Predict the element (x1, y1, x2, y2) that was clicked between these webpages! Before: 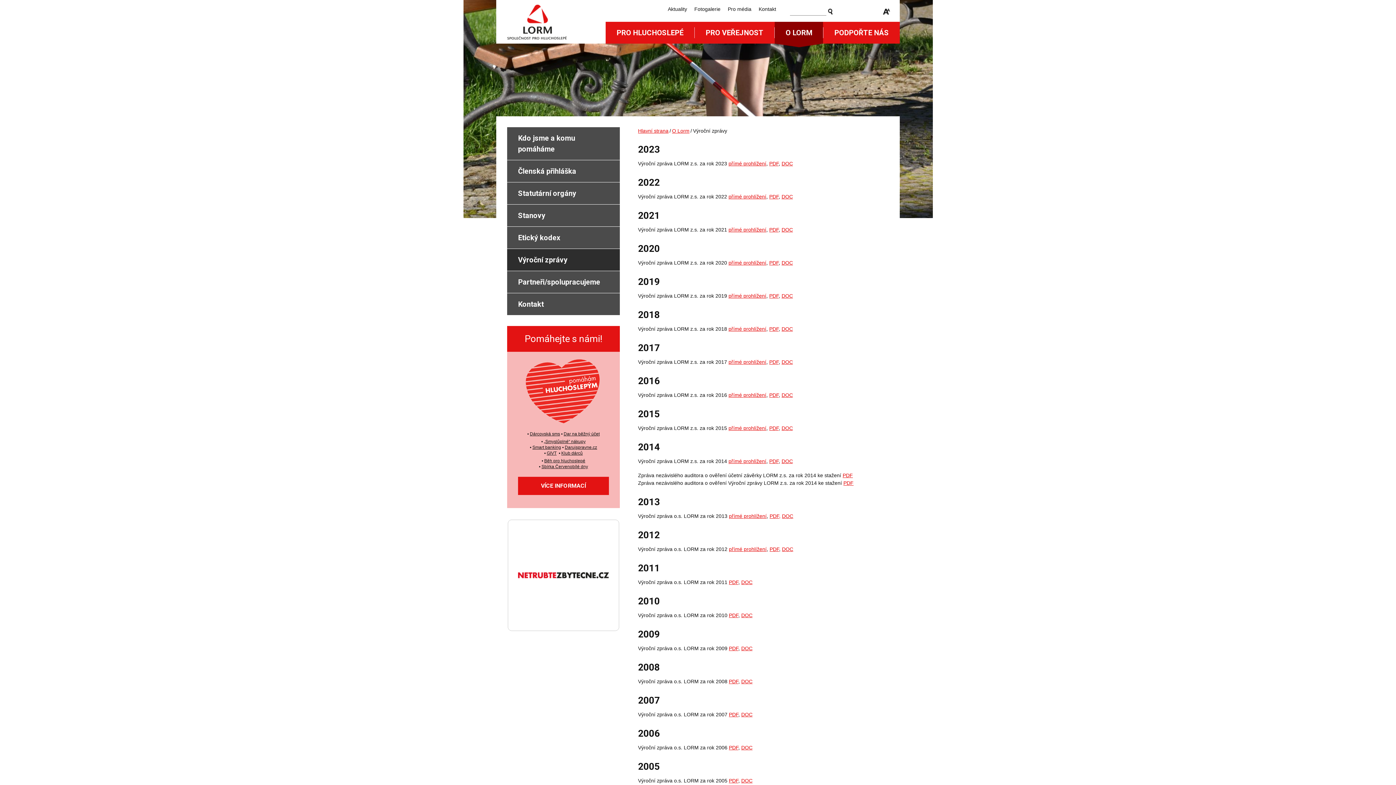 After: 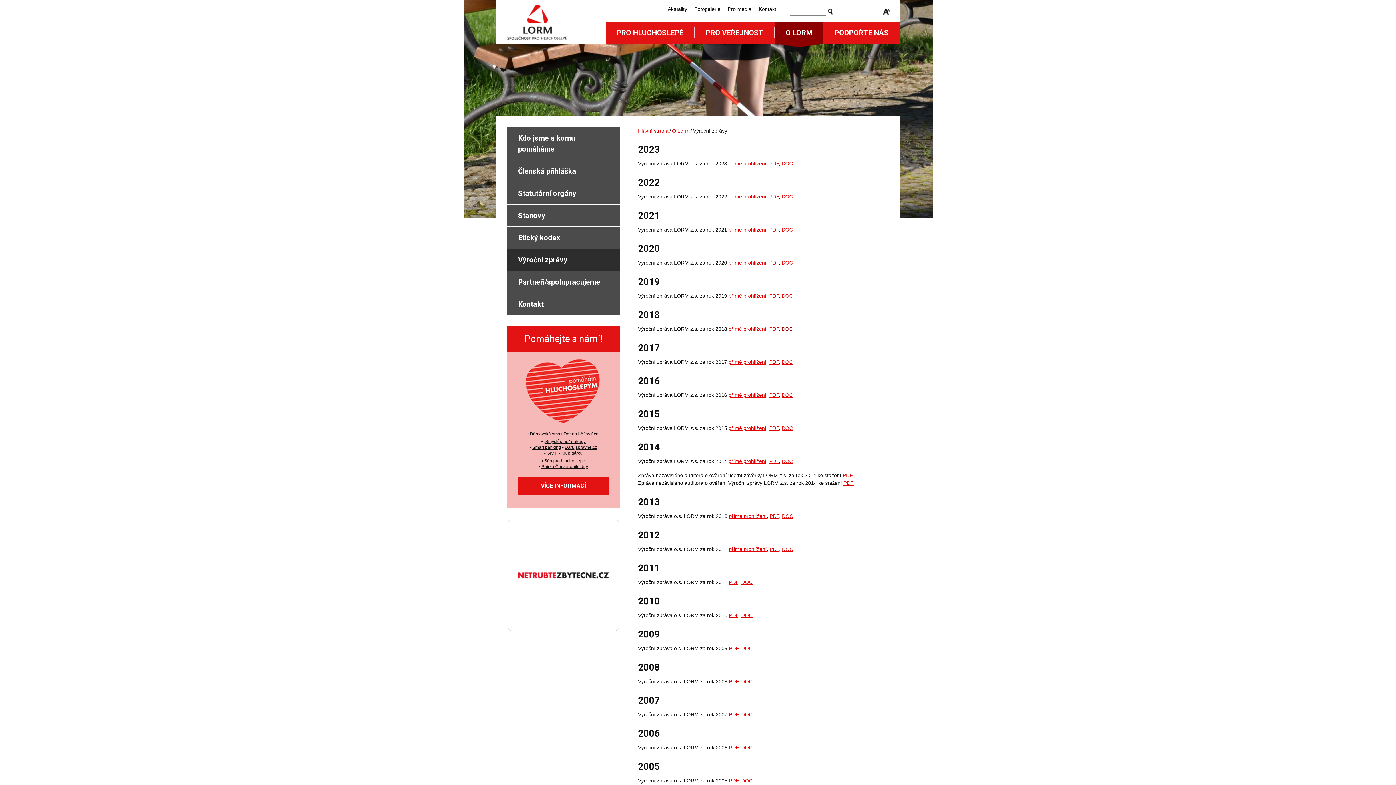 Action: label: DOC bbox: (781, 326, 793, 332)